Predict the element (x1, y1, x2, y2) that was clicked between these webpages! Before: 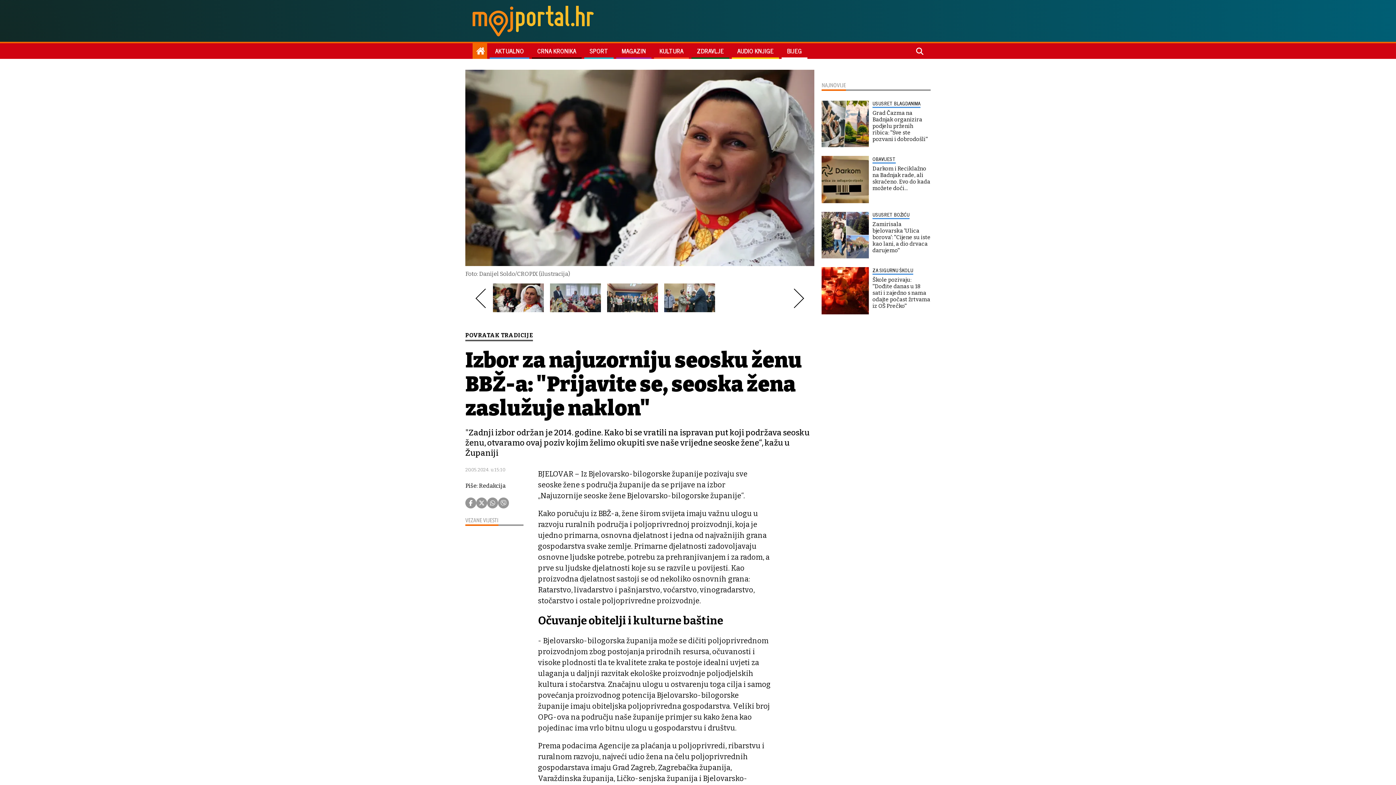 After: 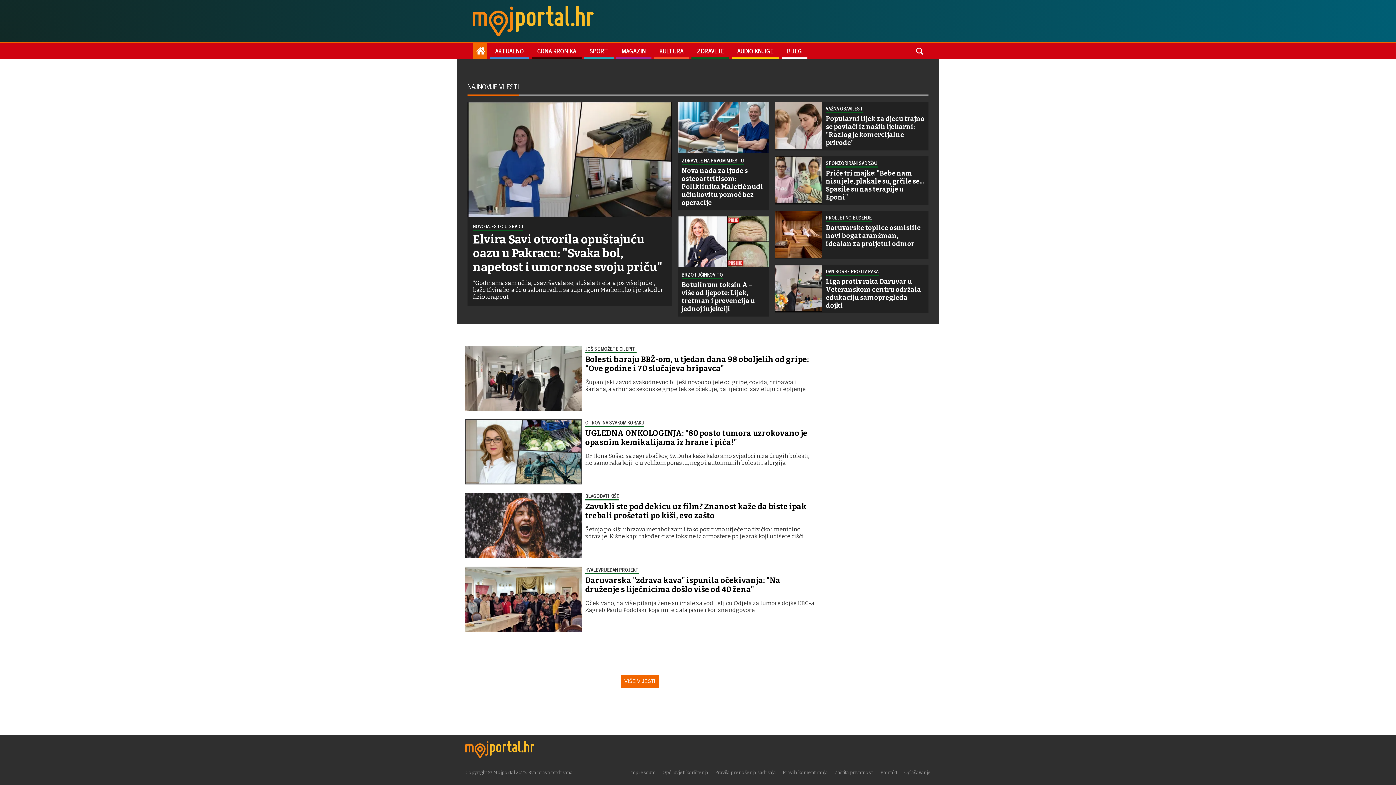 Action: bbox: (691, 43, 729, 58) label: ZDRAVLJE